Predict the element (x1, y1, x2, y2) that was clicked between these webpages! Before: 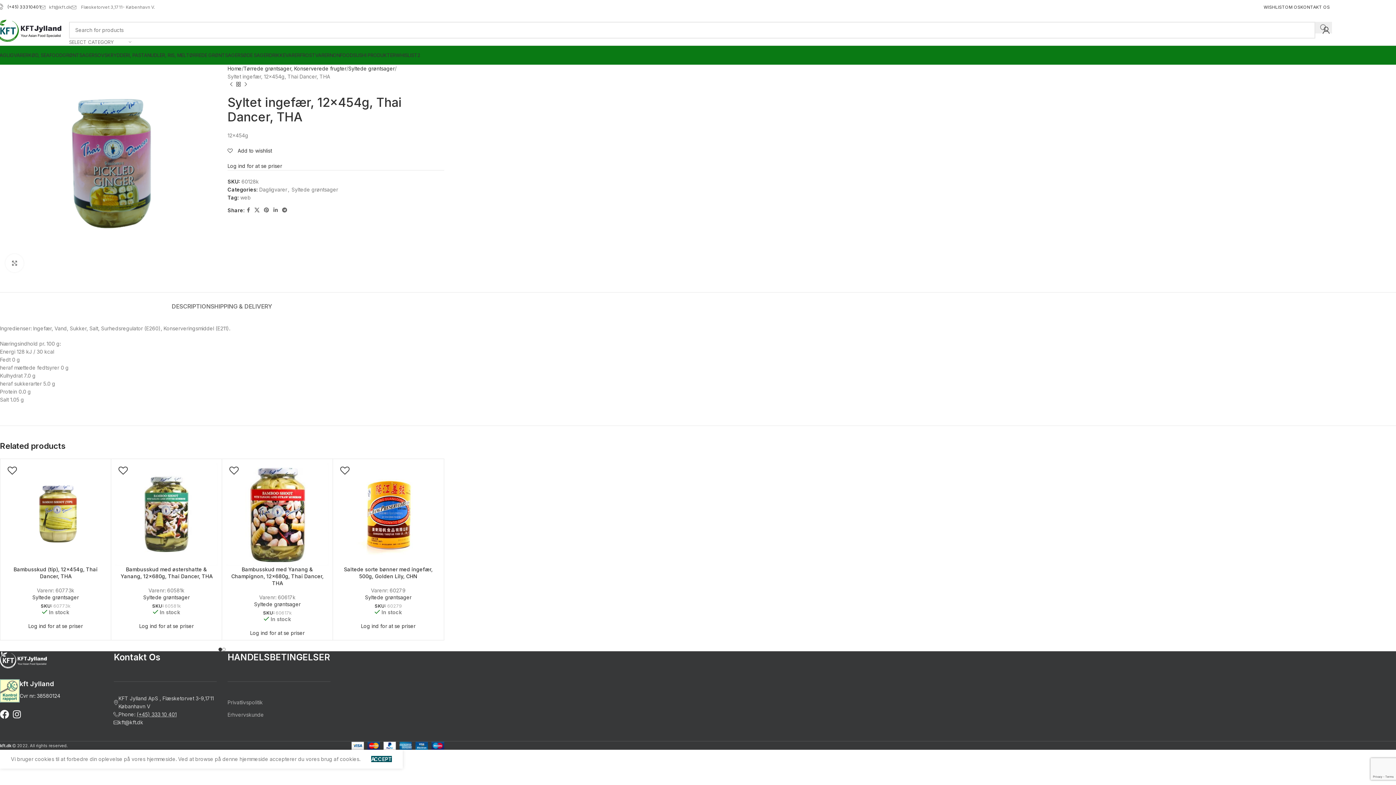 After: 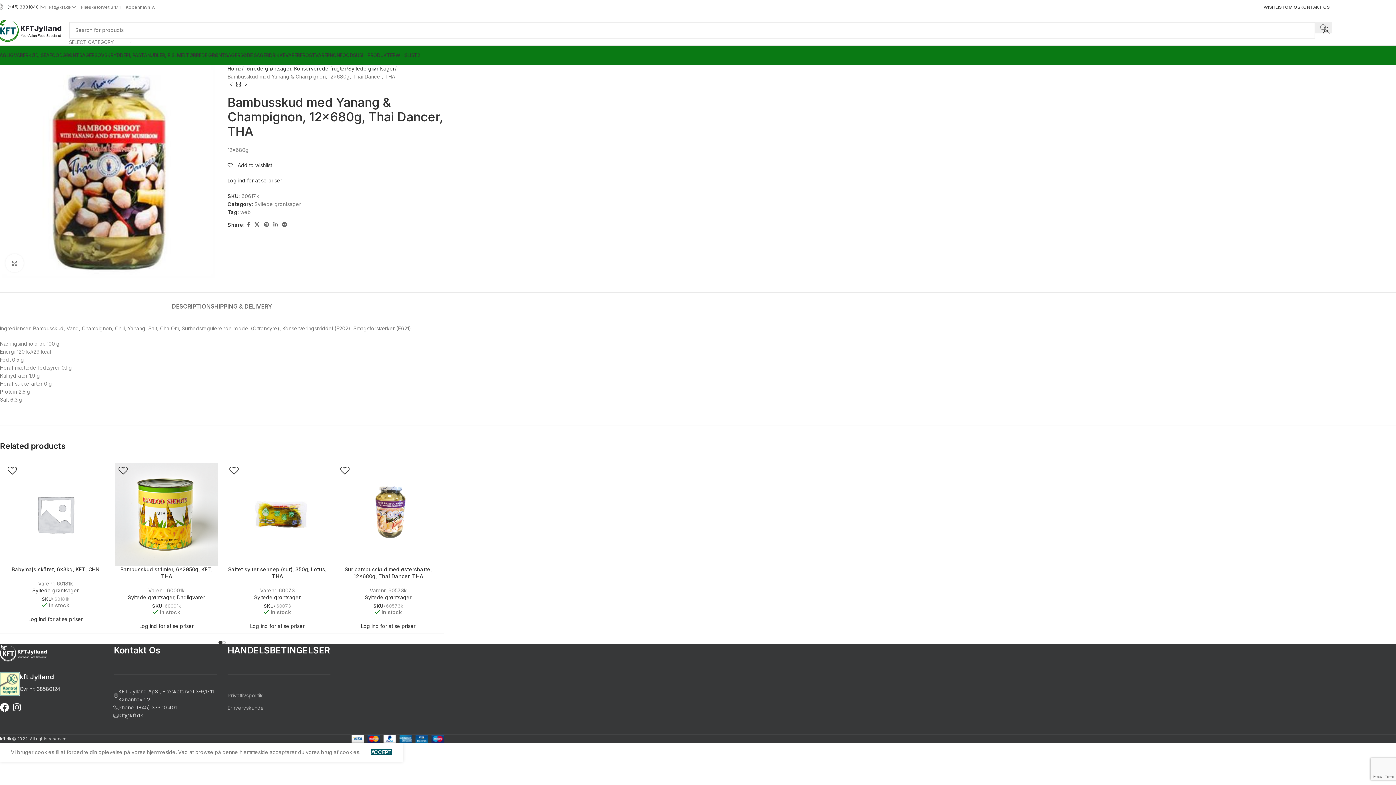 Action: label: Bambusskud med Yanang & Champignon, 12x680g, Thai Dancer, THA bbox: (231, 566, 323, 586)